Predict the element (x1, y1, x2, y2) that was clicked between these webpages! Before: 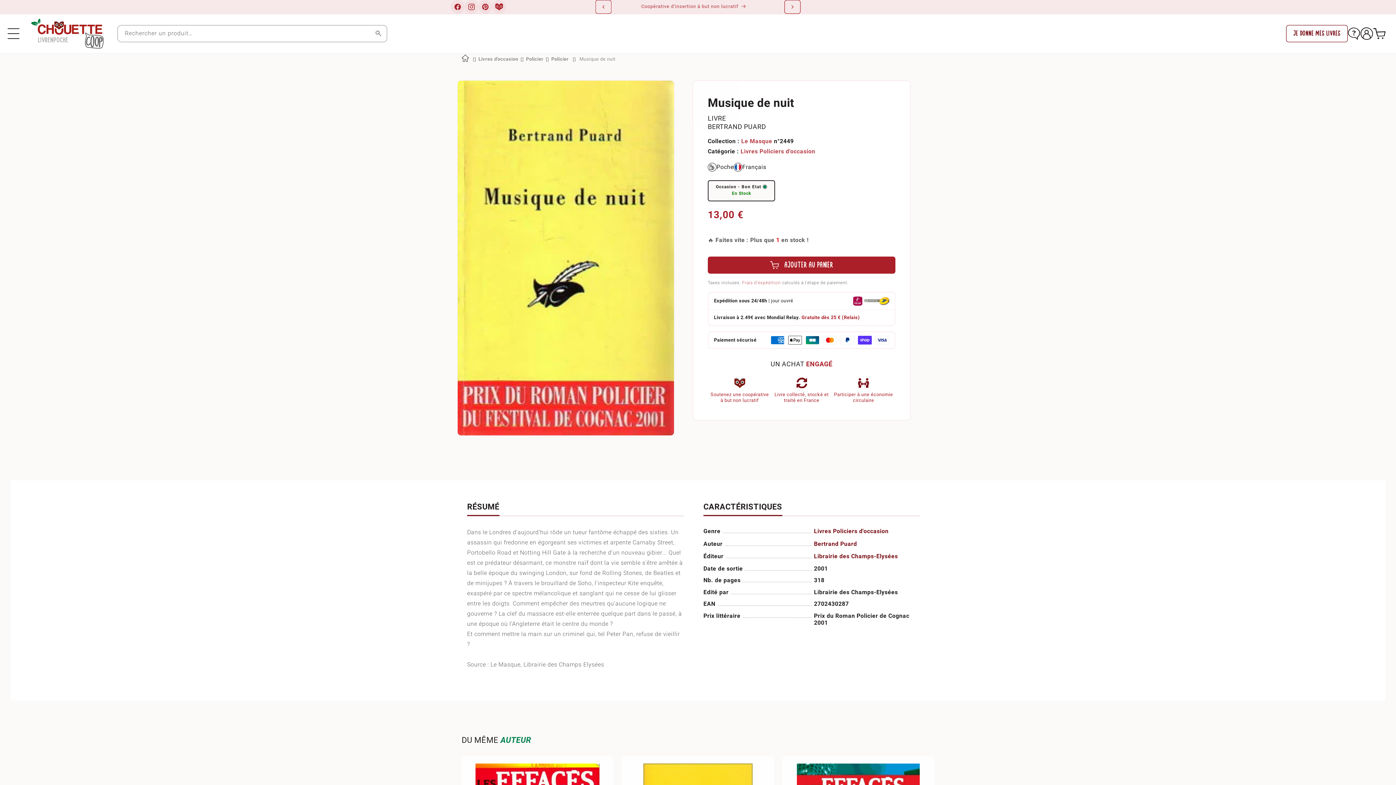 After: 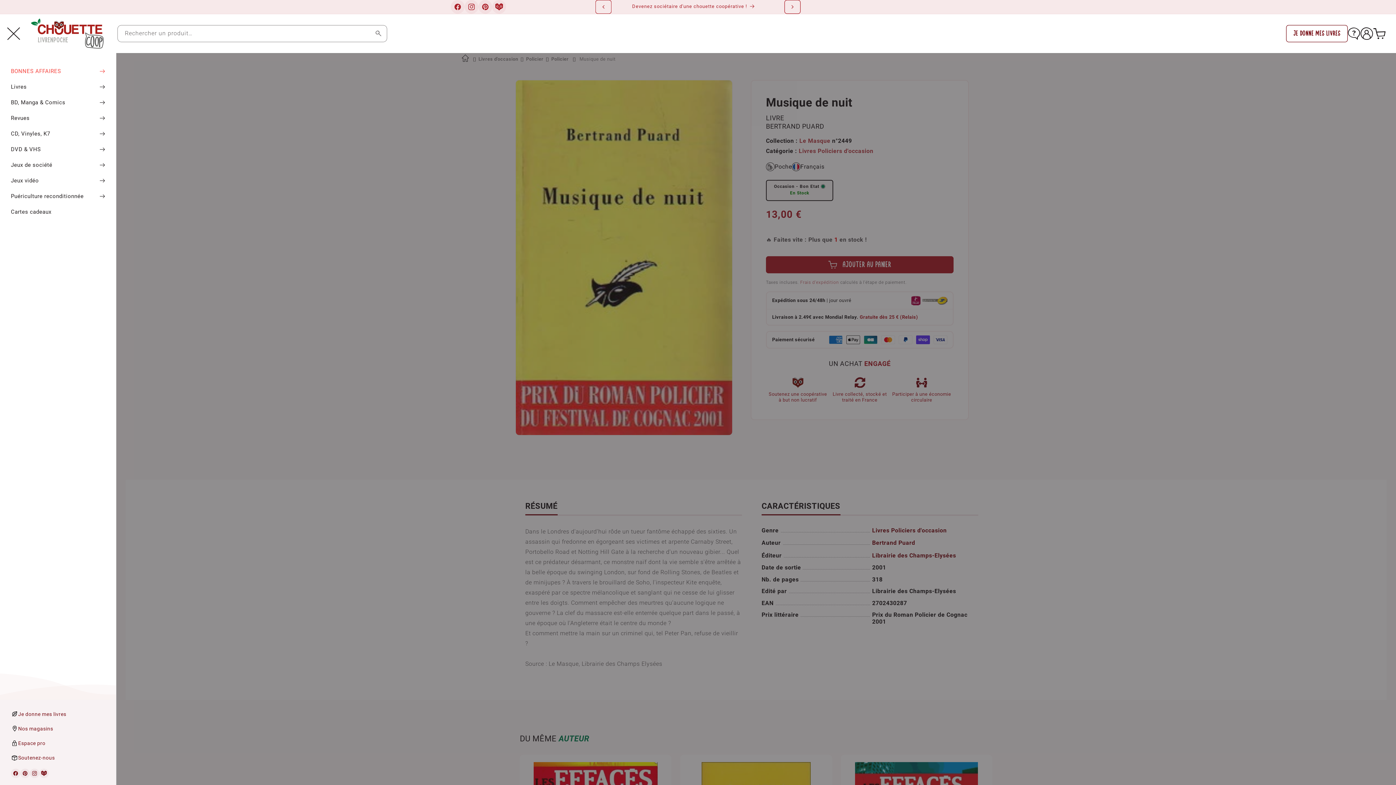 Action: bbox: (7, 27, 20, 39) label: Menu